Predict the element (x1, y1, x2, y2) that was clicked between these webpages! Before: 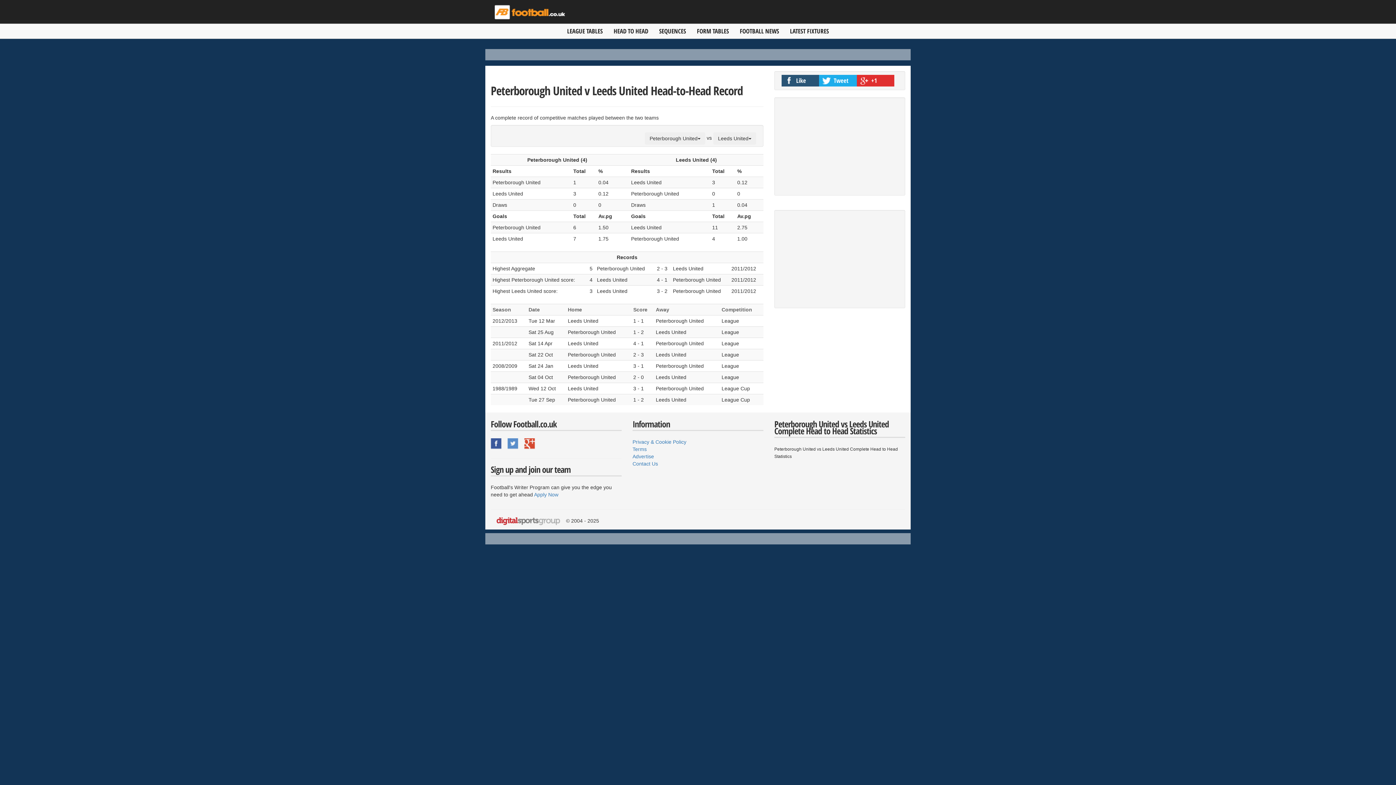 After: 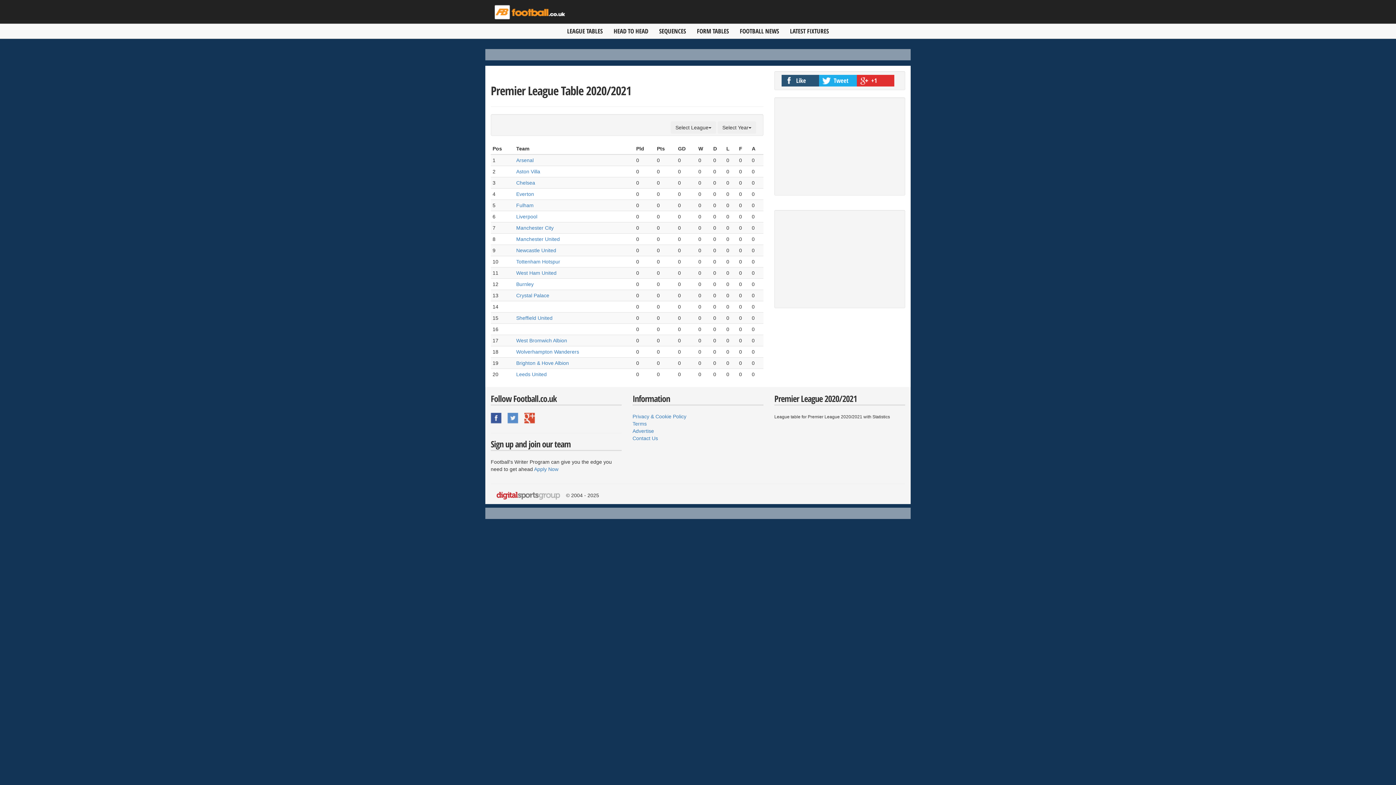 Action: bbox: (490, 8, 570, 14)